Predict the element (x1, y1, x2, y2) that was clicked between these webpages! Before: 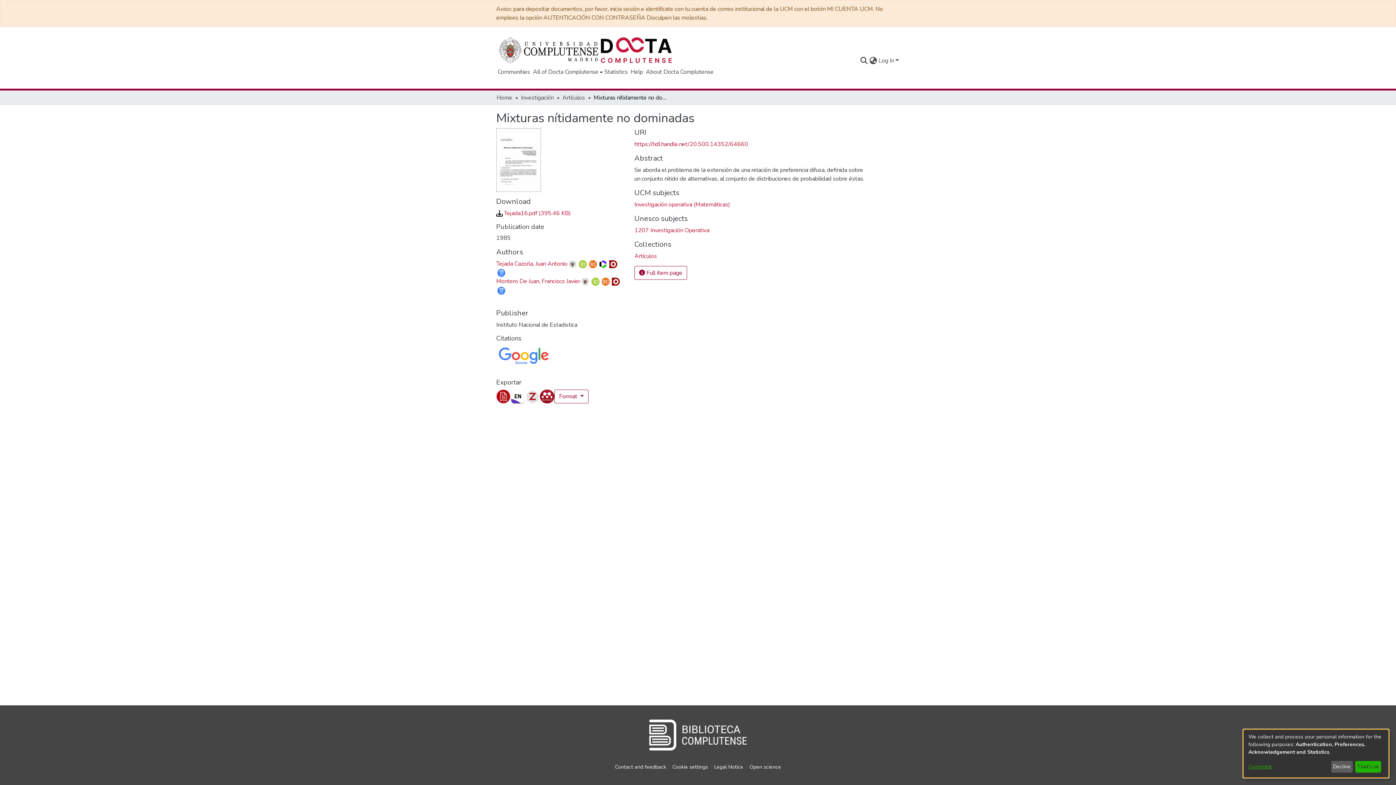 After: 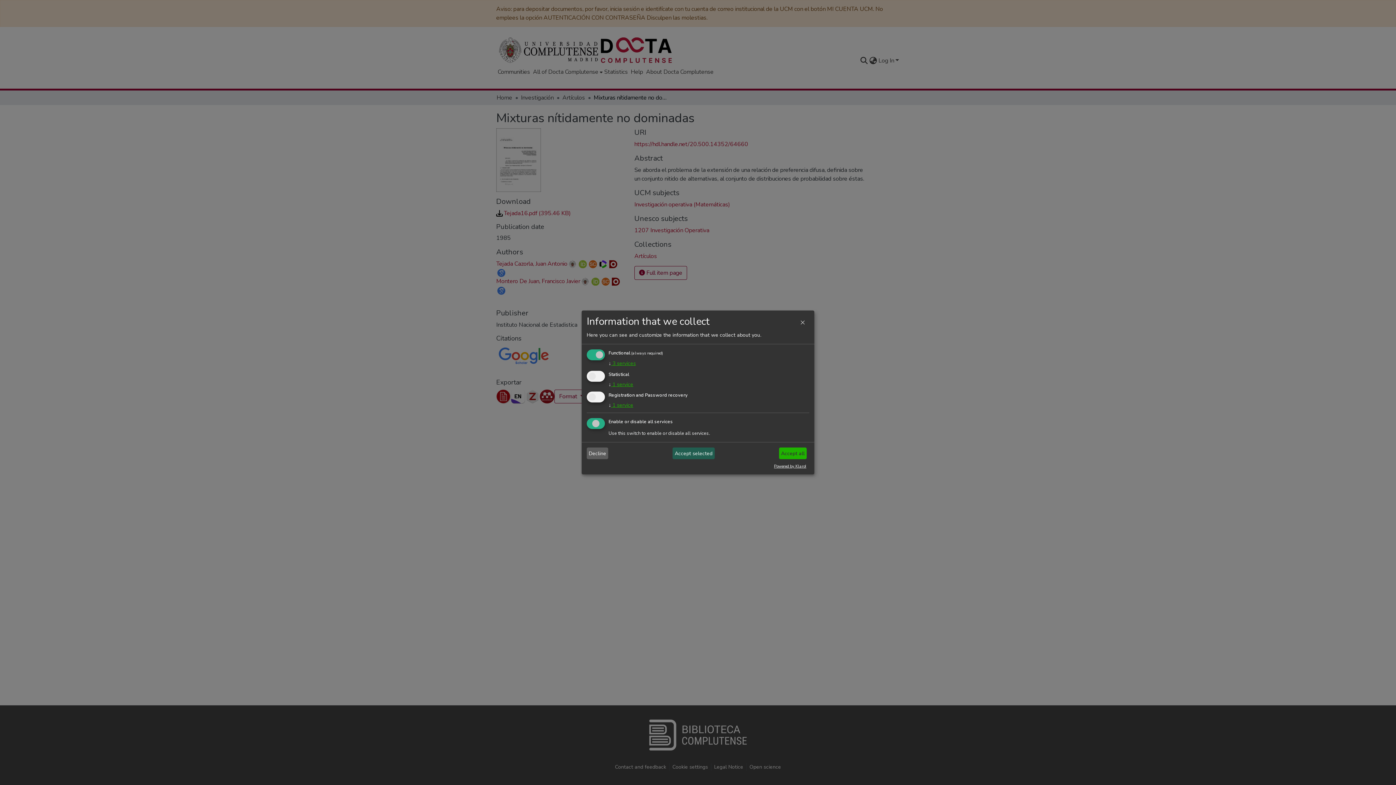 Action: label: Customize bbox: (1248, 763, 1328, 771)